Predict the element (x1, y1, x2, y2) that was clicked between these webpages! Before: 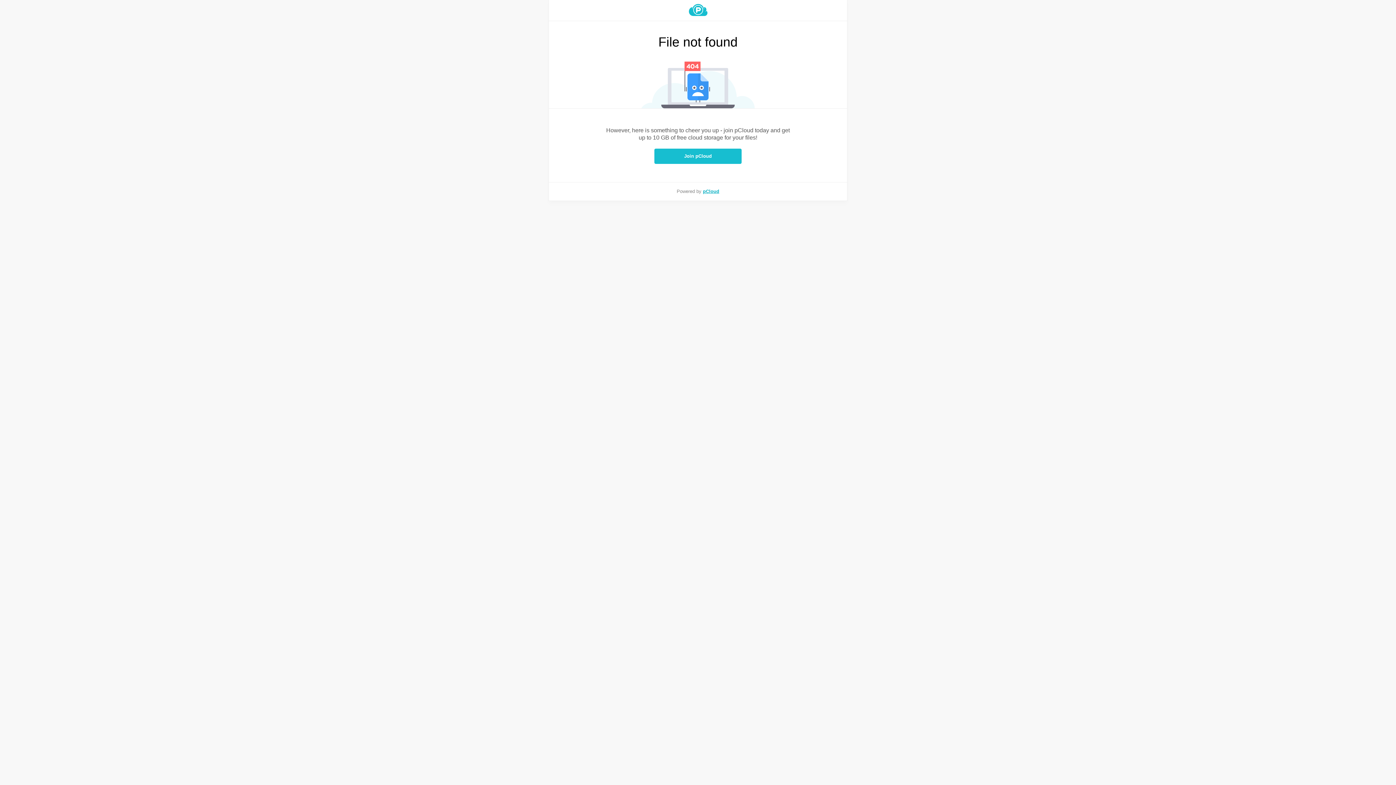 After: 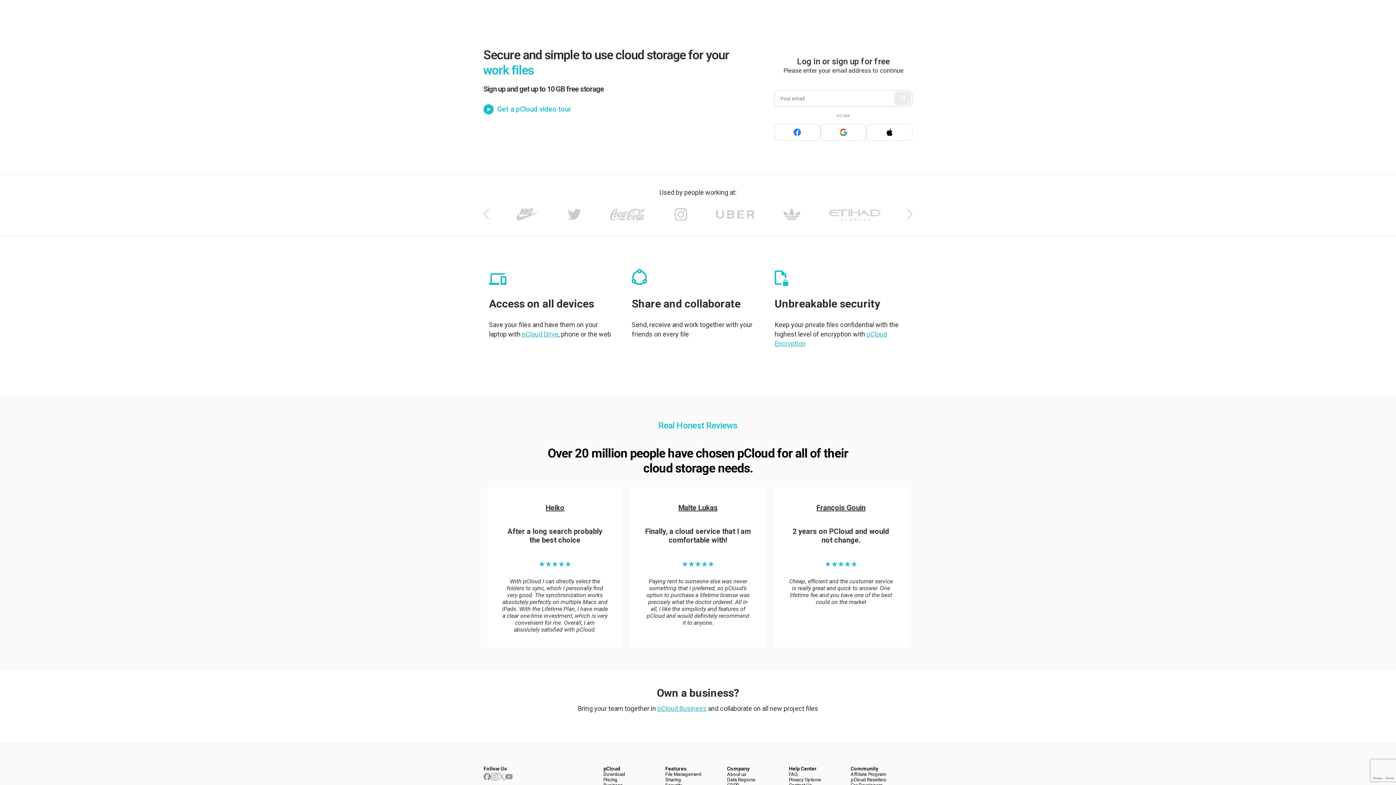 Action: label: pCloud bbox: (703, 188, 719, 194)